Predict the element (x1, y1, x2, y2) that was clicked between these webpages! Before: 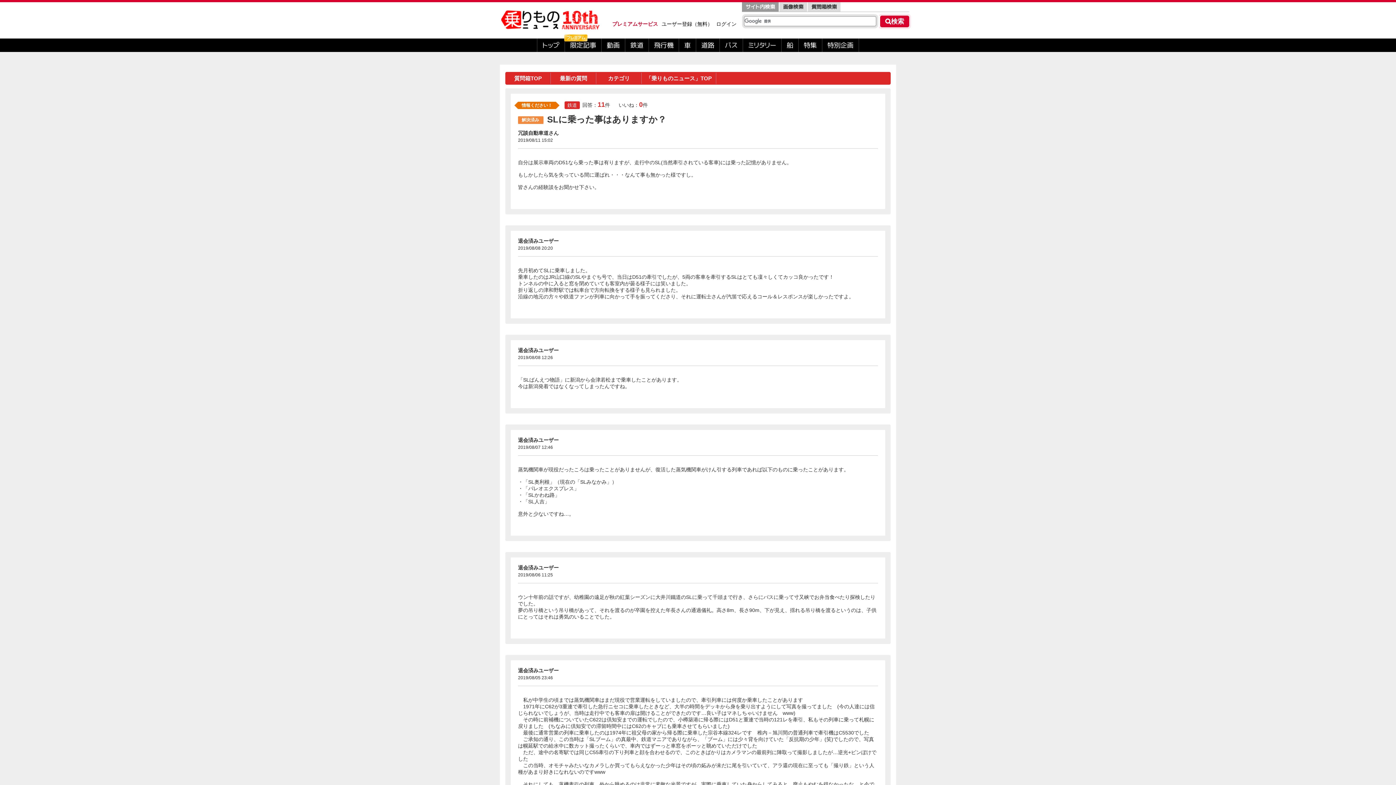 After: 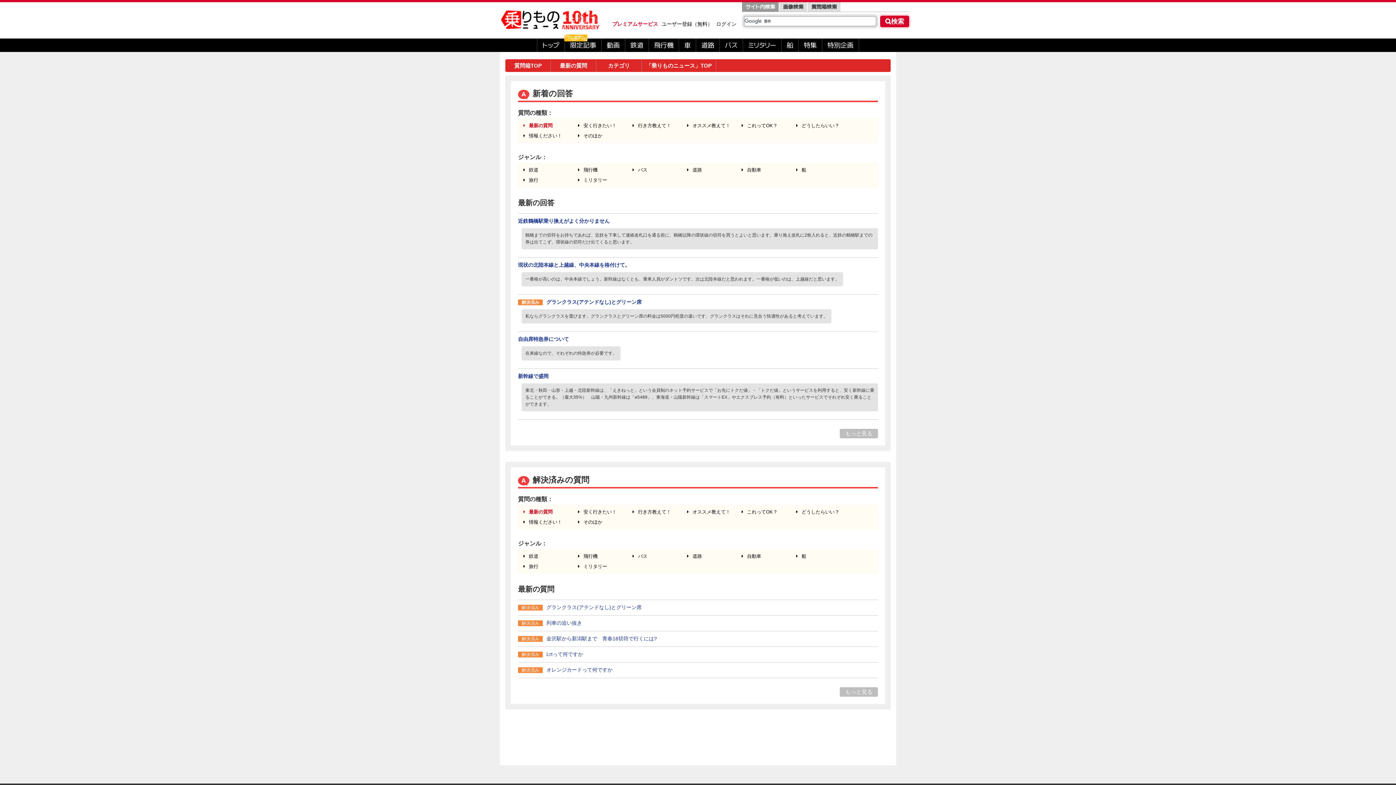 Action: bbox: (501, 28, 602, 34)